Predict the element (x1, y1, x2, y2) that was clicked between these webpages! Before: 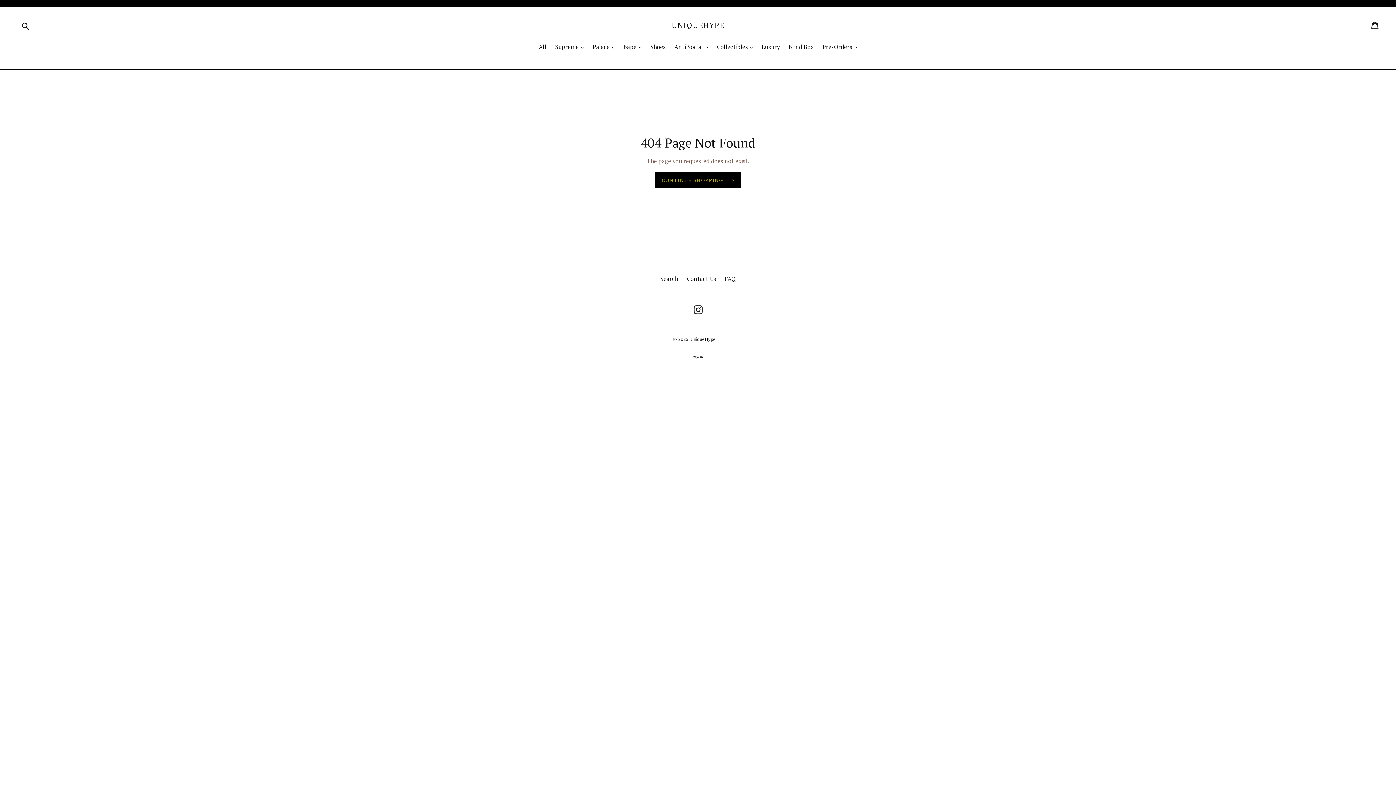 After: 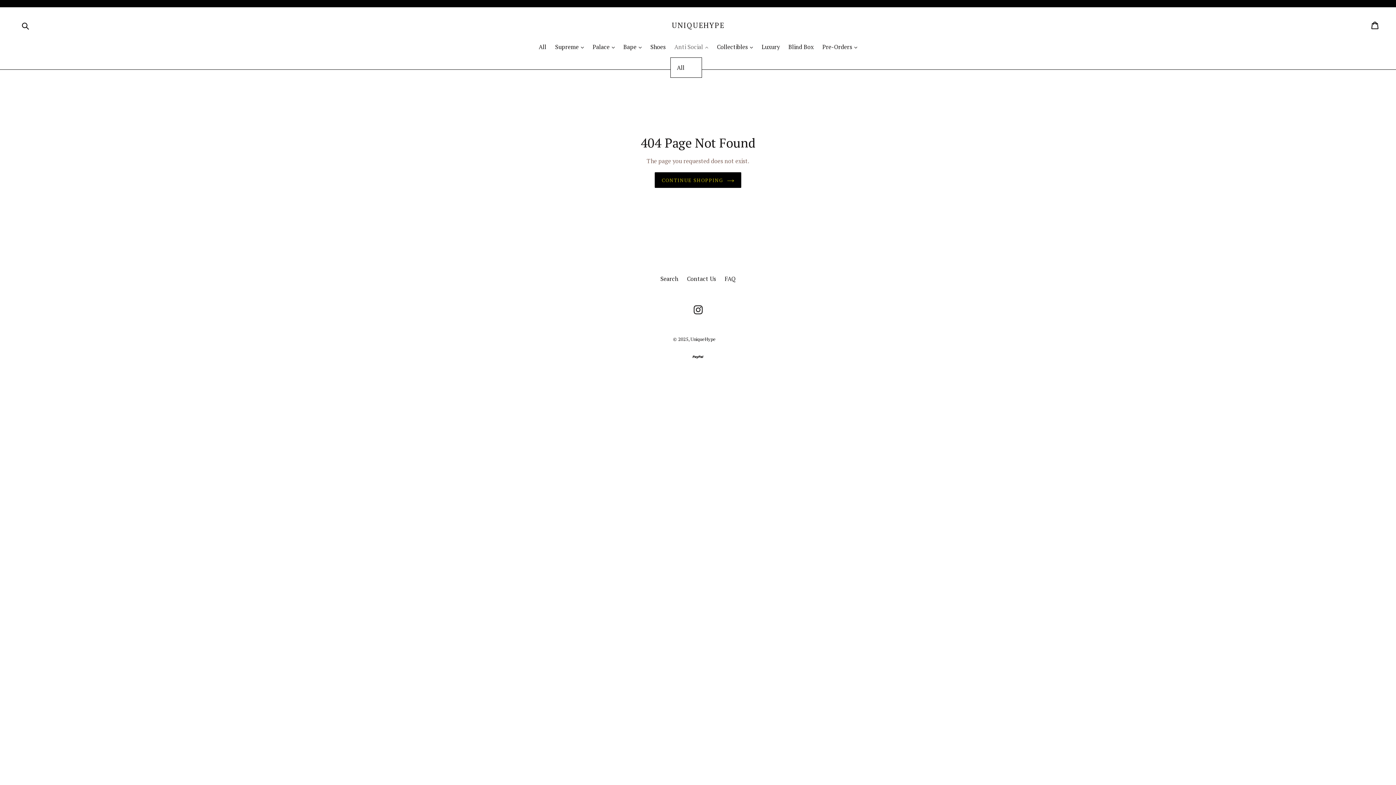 Action: bbox: (670, 42, 712, 52) label: Anti Social 
expand